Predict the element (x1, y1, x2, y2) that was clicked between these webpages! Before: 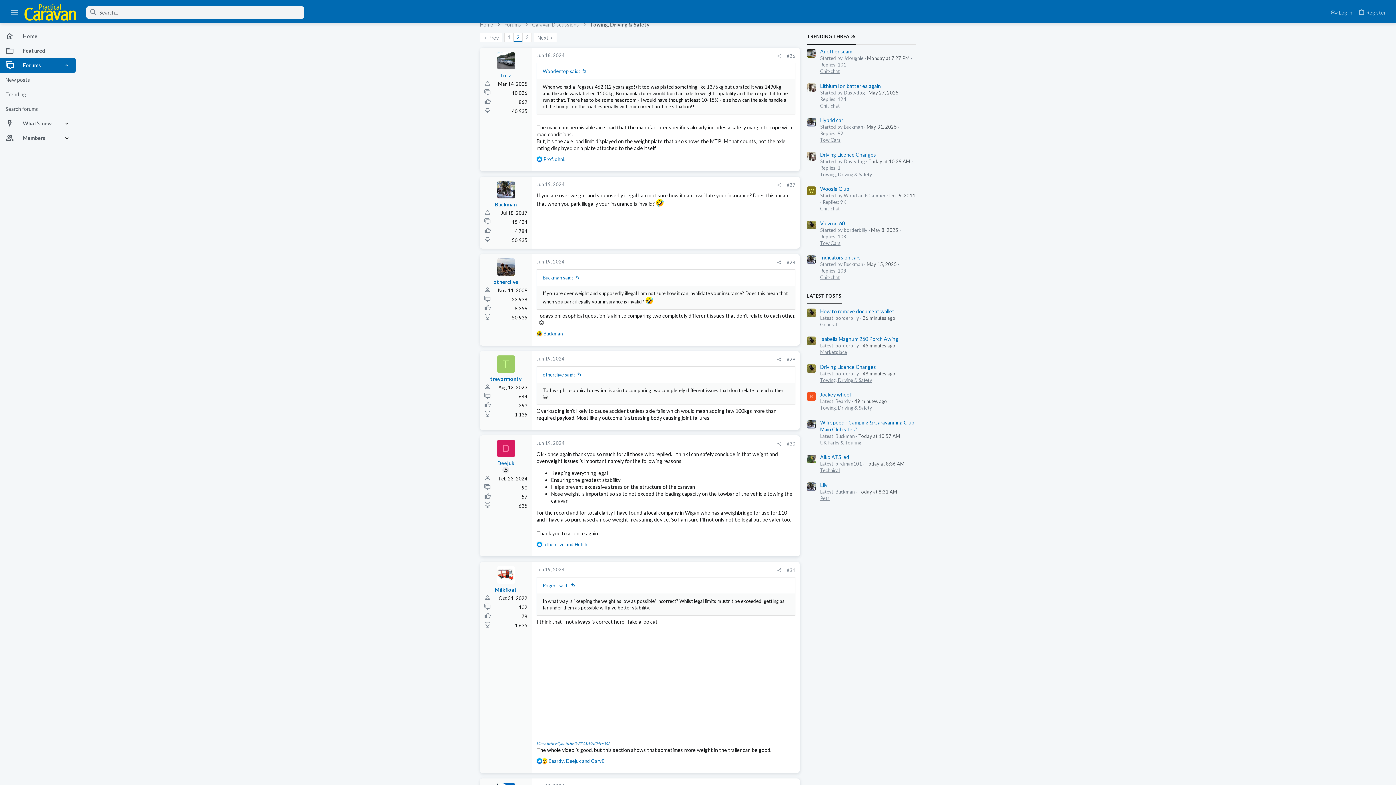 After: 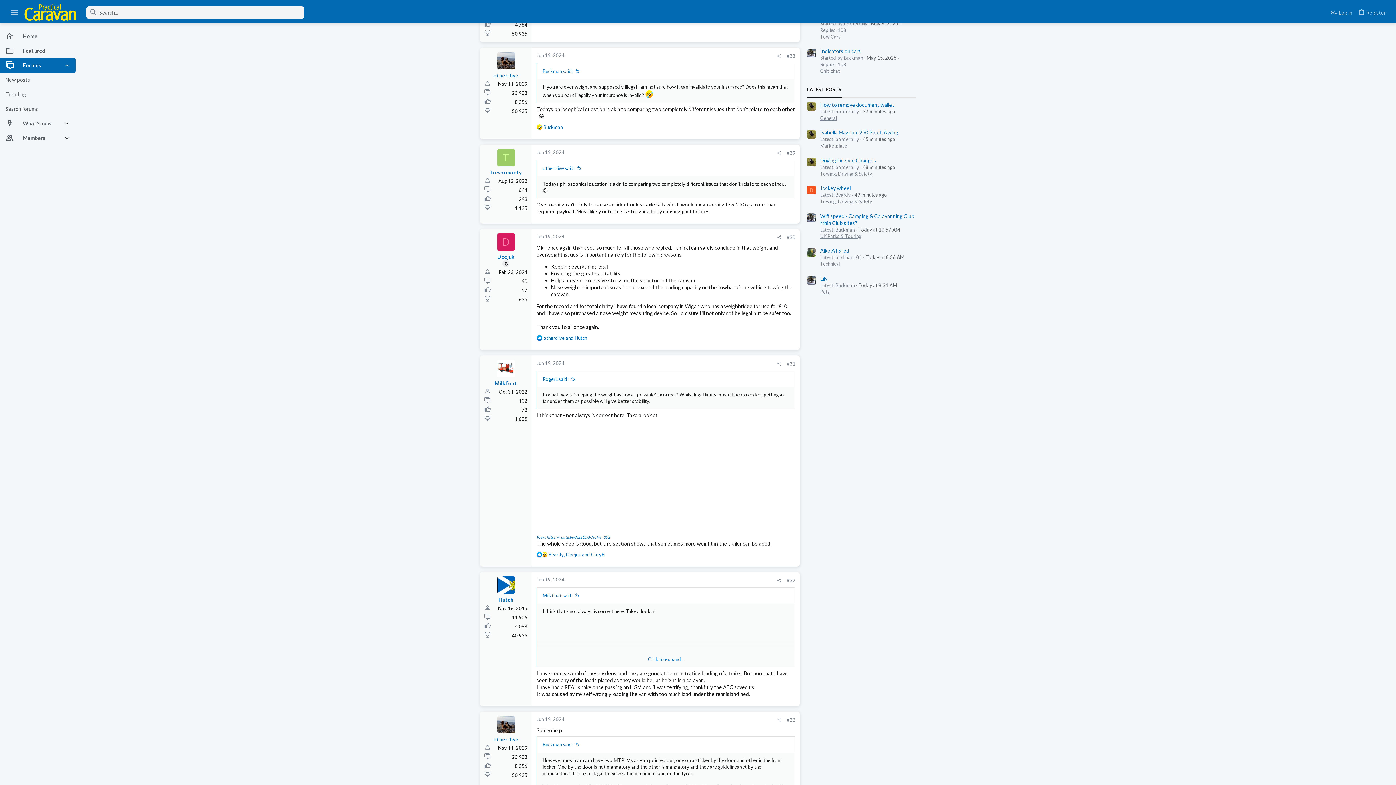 Action: label: #28 bbox: (786, 259, 795, 265)